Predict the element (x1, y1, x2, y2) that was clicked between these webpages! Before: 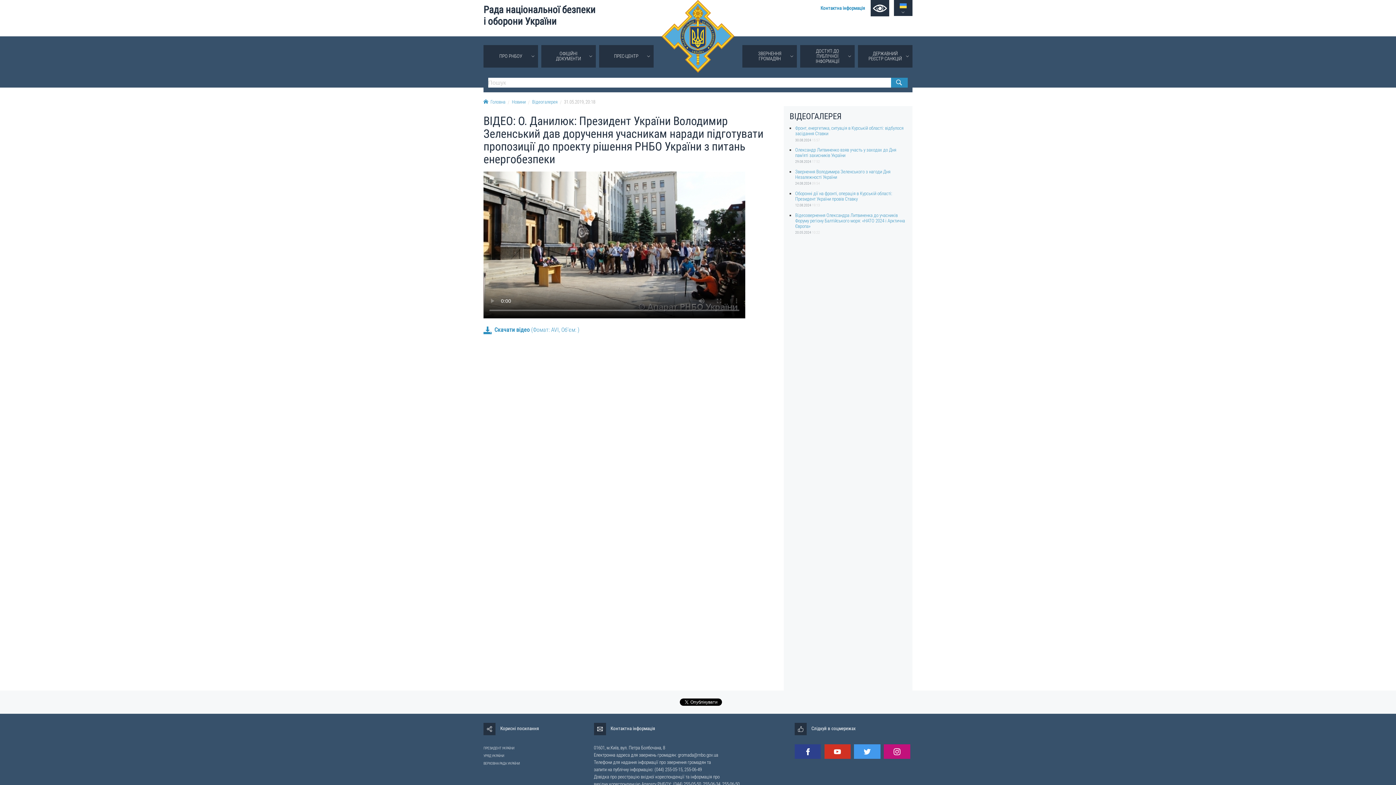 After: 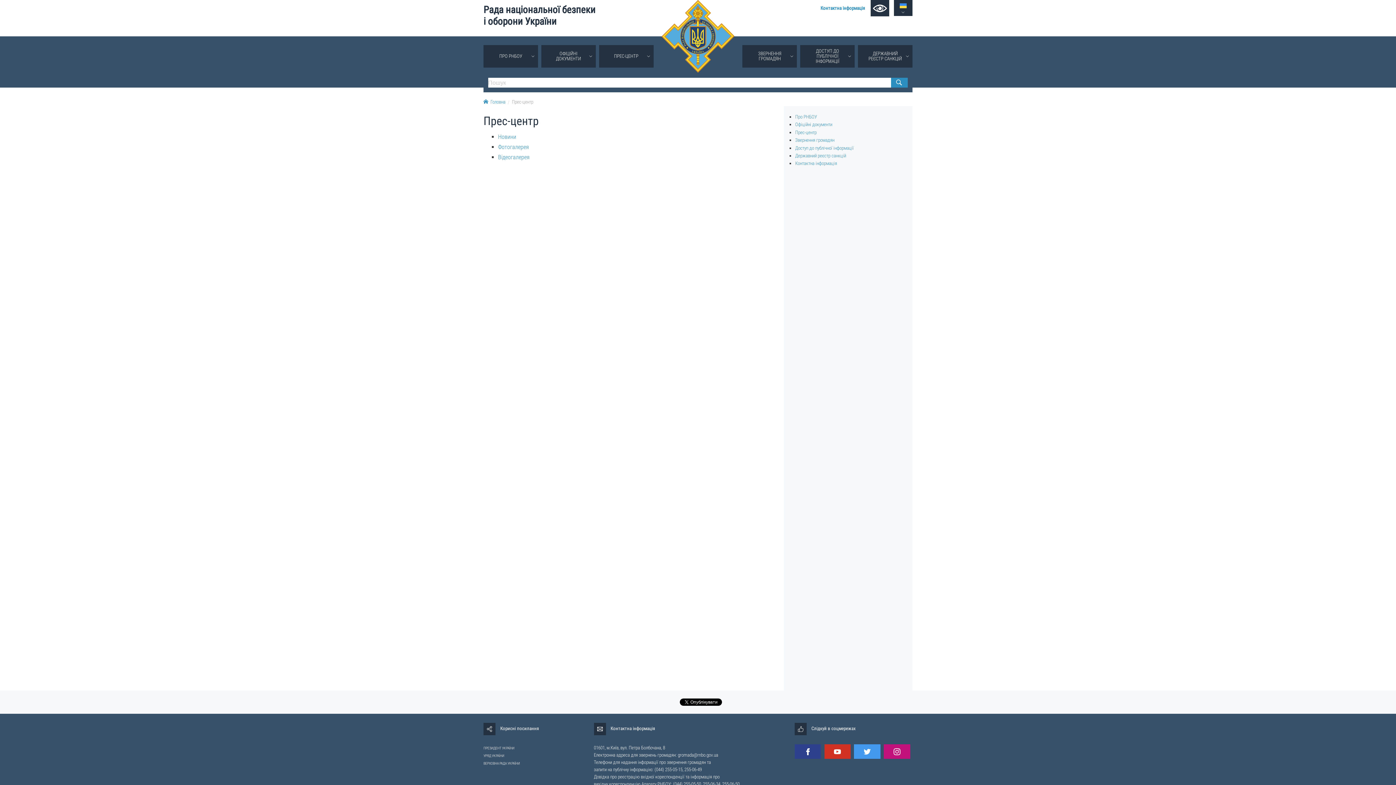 Action: bbox: (599, 50, 653, 62) label: ПРЕС-ЦЕНТР